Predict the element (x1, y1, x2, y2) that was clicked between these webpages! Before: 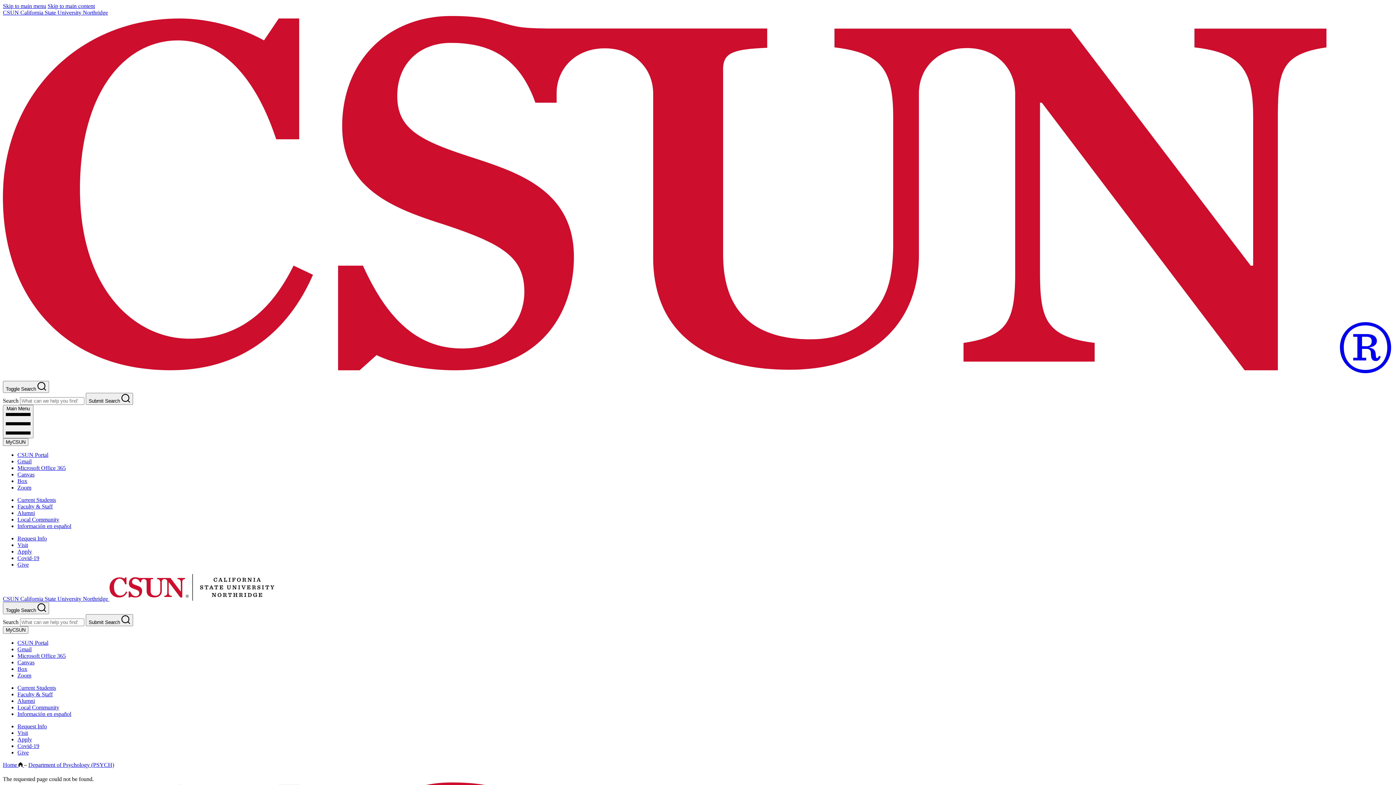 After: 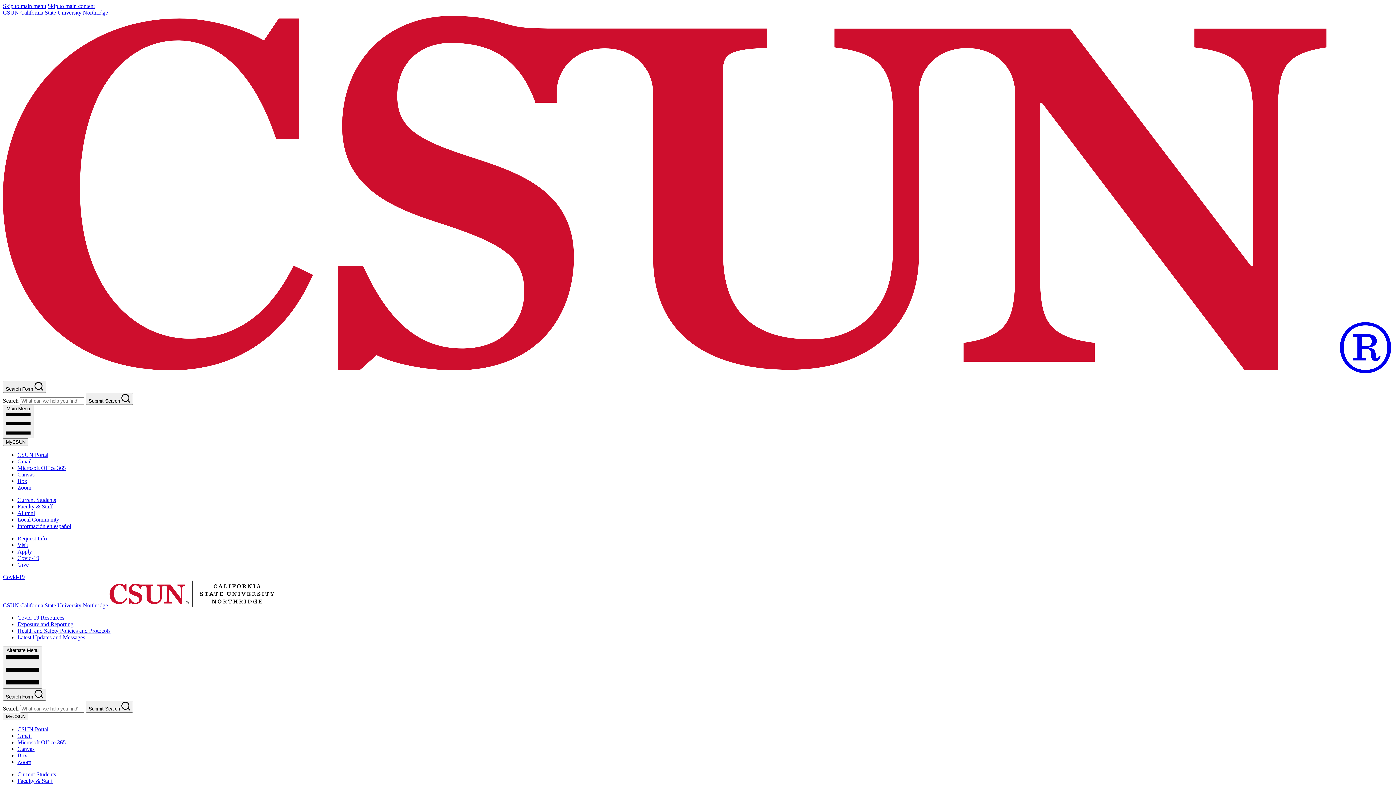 Action: bbox: (17, 555, 39, 561) label: Covid-19